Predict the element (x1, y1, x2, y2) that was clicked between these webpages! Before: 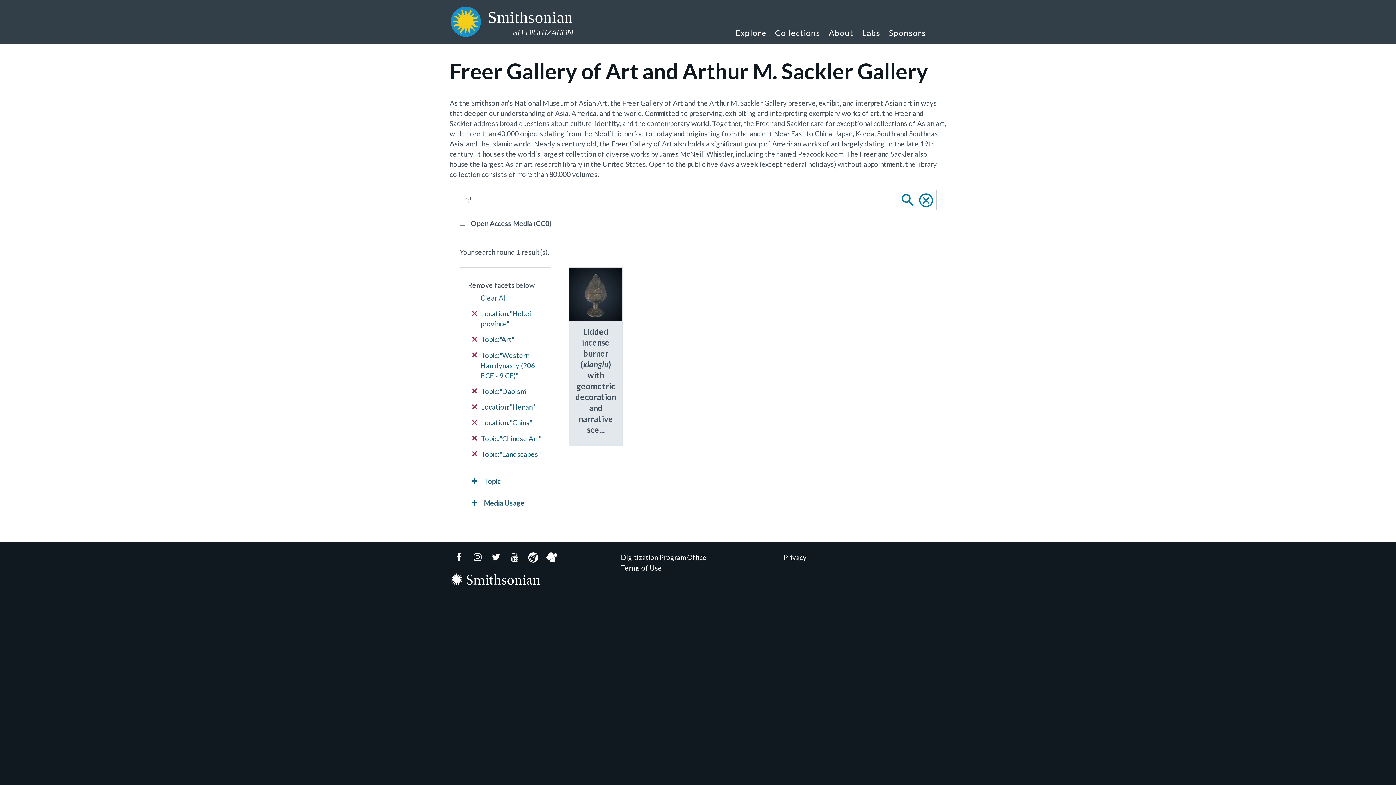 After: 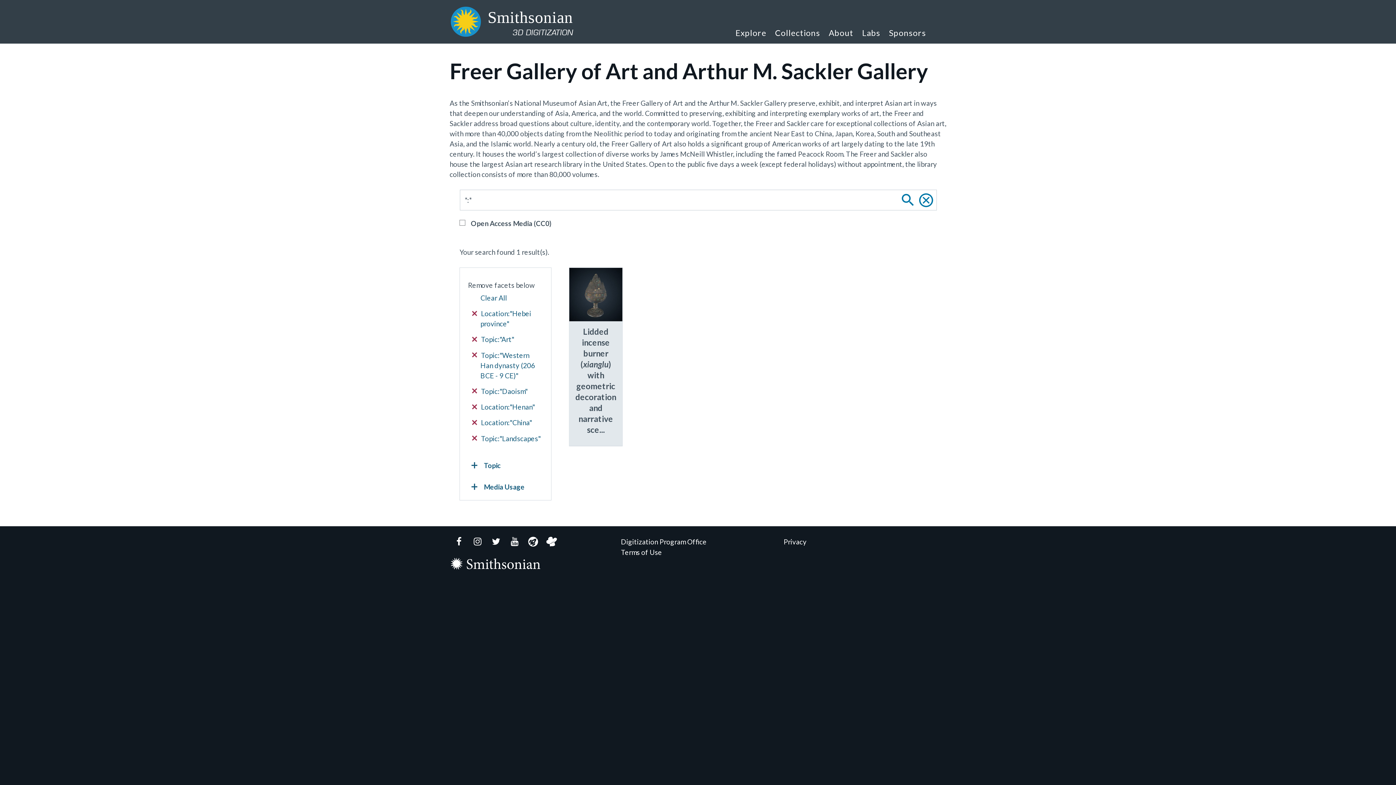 Action: bbox: (472, 433, 543, 444) label:  Topic:"Chinese Art"